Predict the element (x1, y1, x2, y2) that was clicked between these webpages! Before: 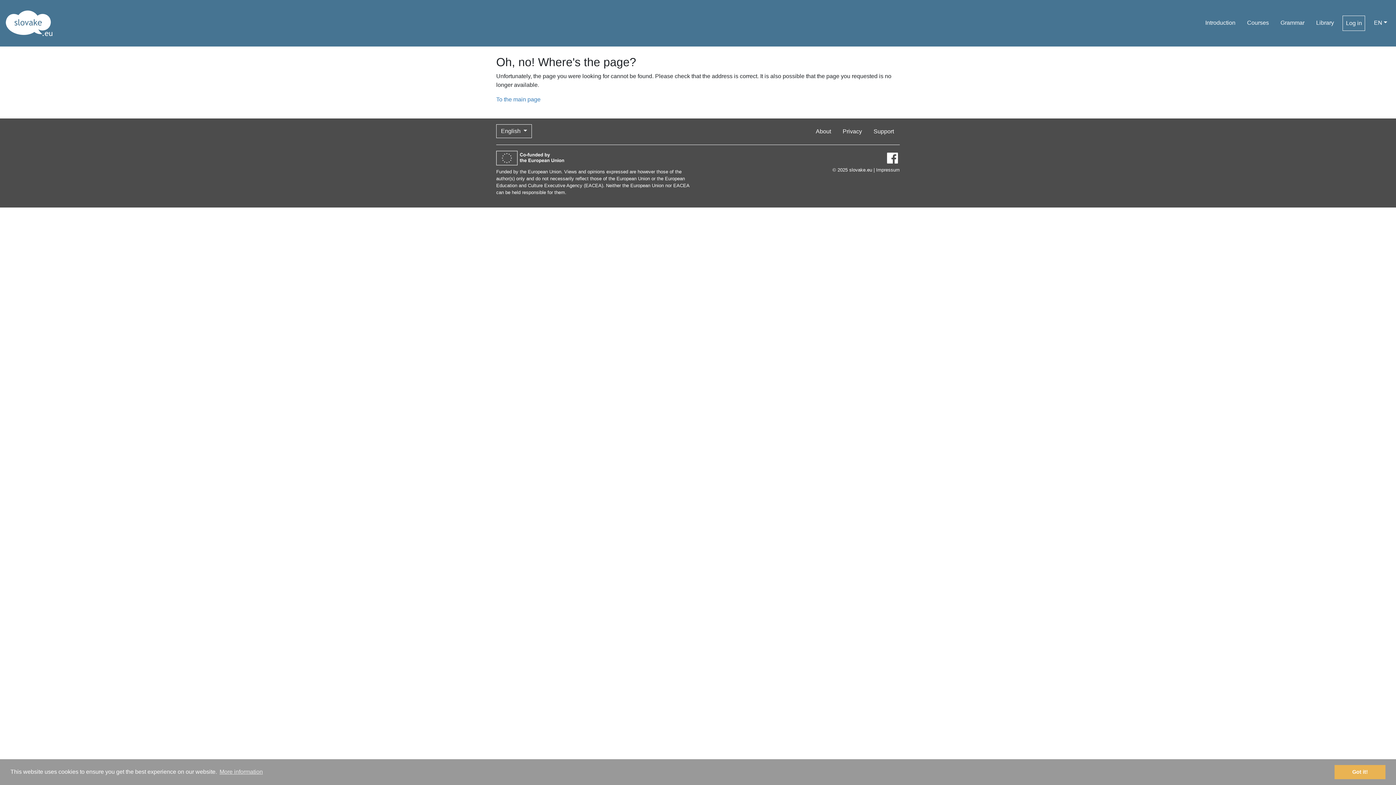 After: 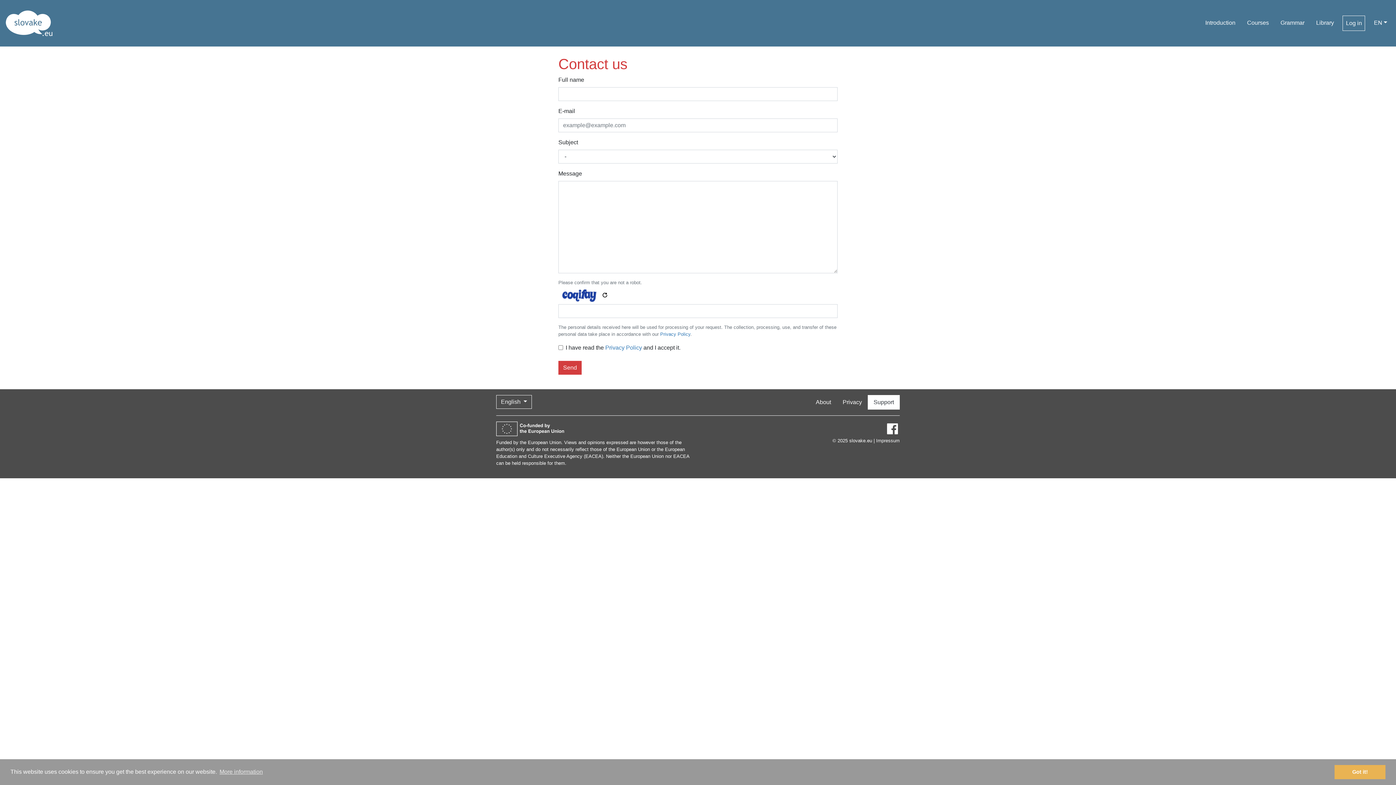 Action: label: Support bbox: (868, 124, 900, 138)